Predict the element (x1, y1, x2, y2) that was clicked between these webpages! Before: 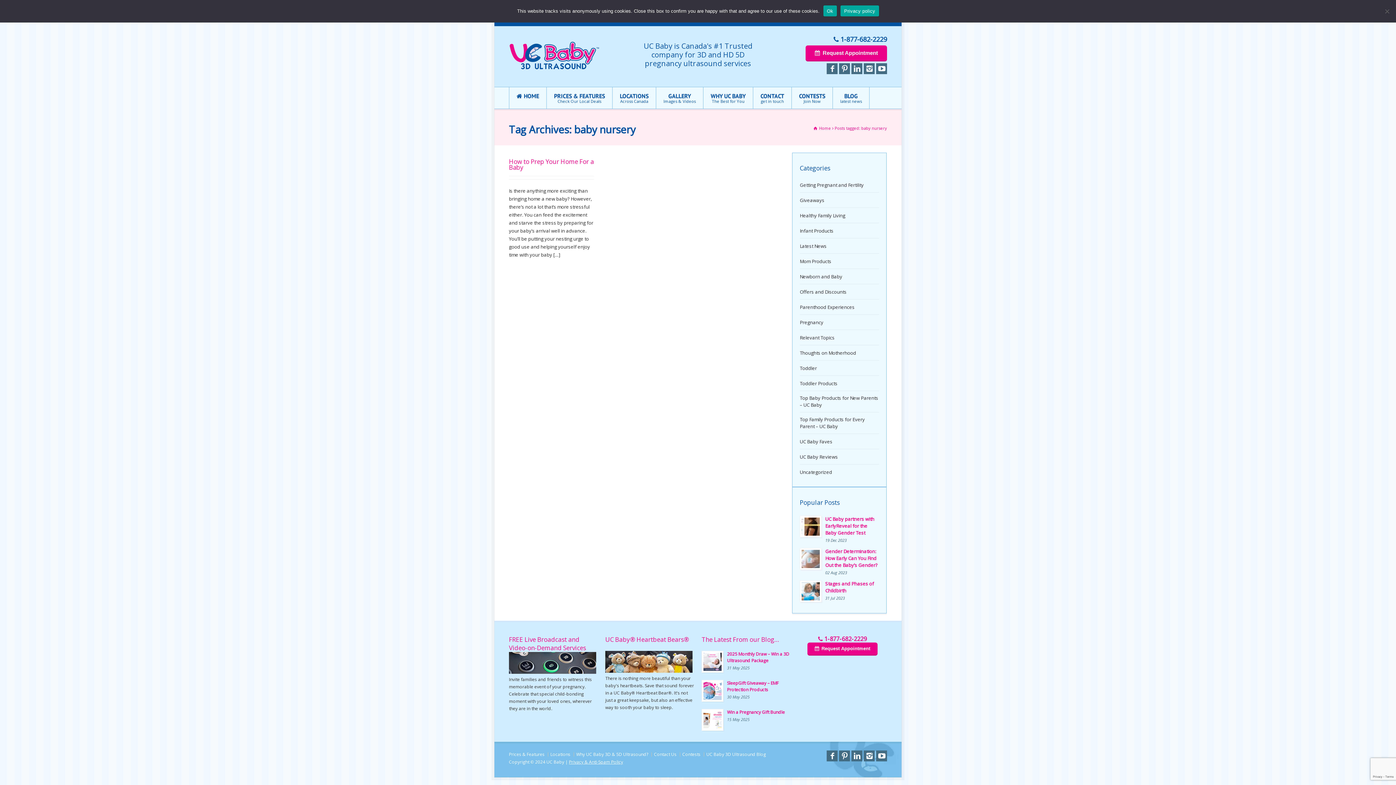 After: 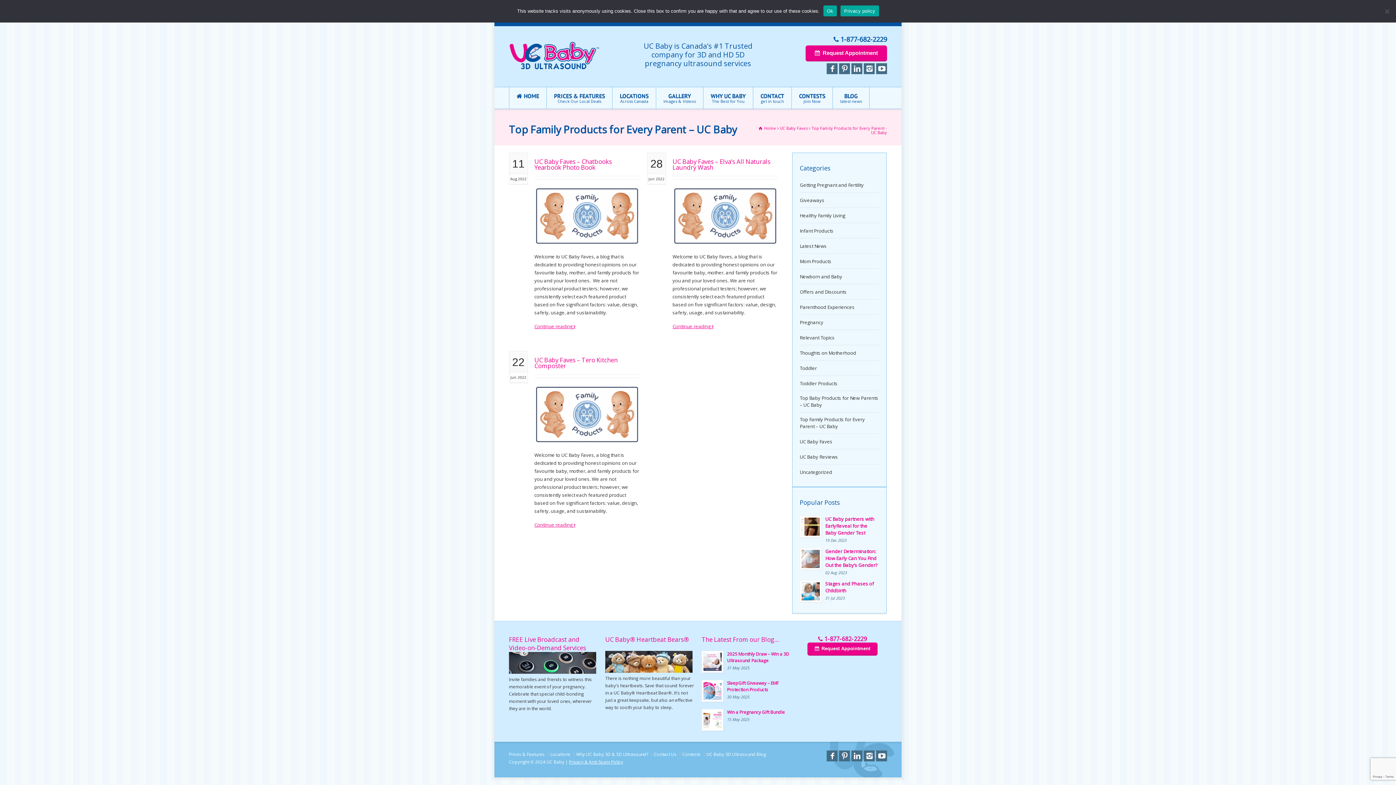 Action: label: Top Family Products for Every Parent – UC Baby bbox: (800, 416, 879, 433)